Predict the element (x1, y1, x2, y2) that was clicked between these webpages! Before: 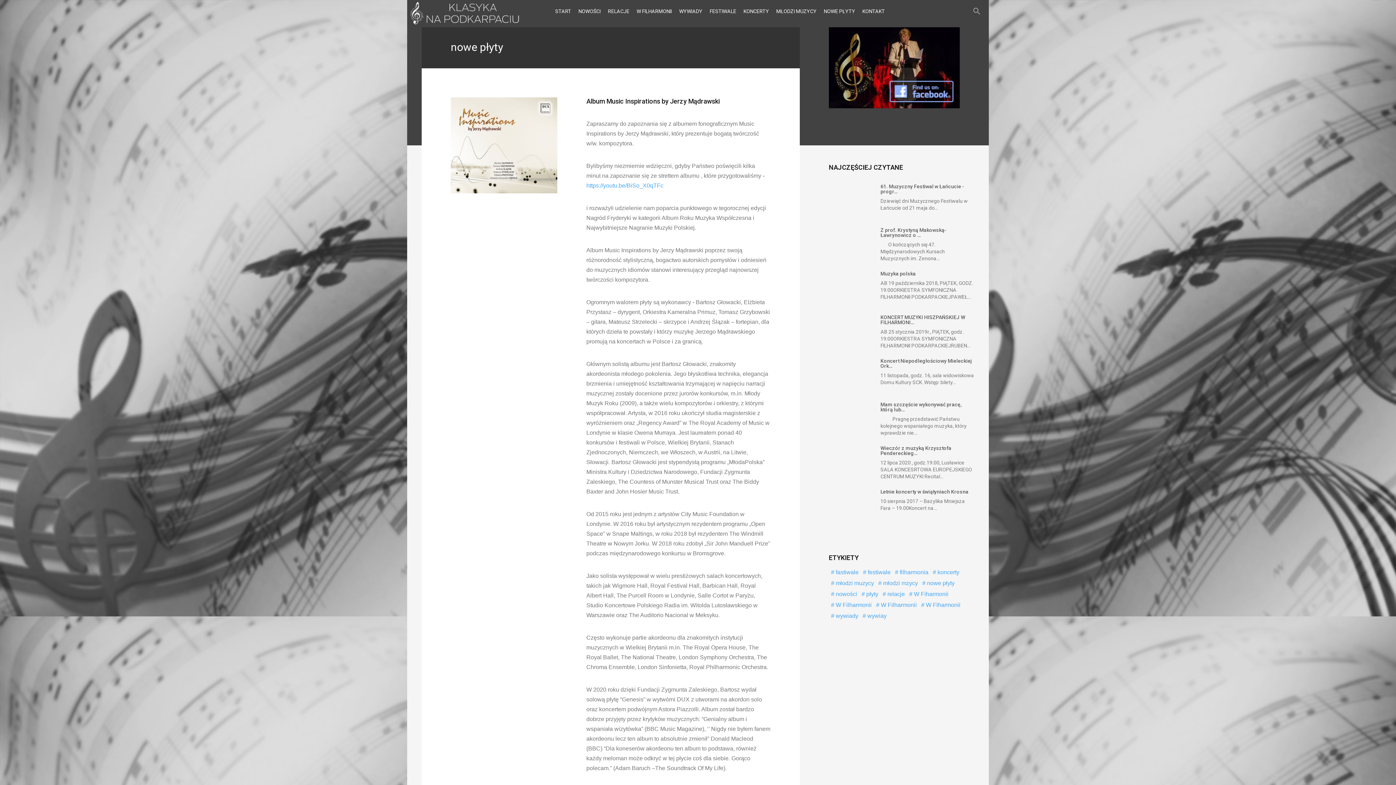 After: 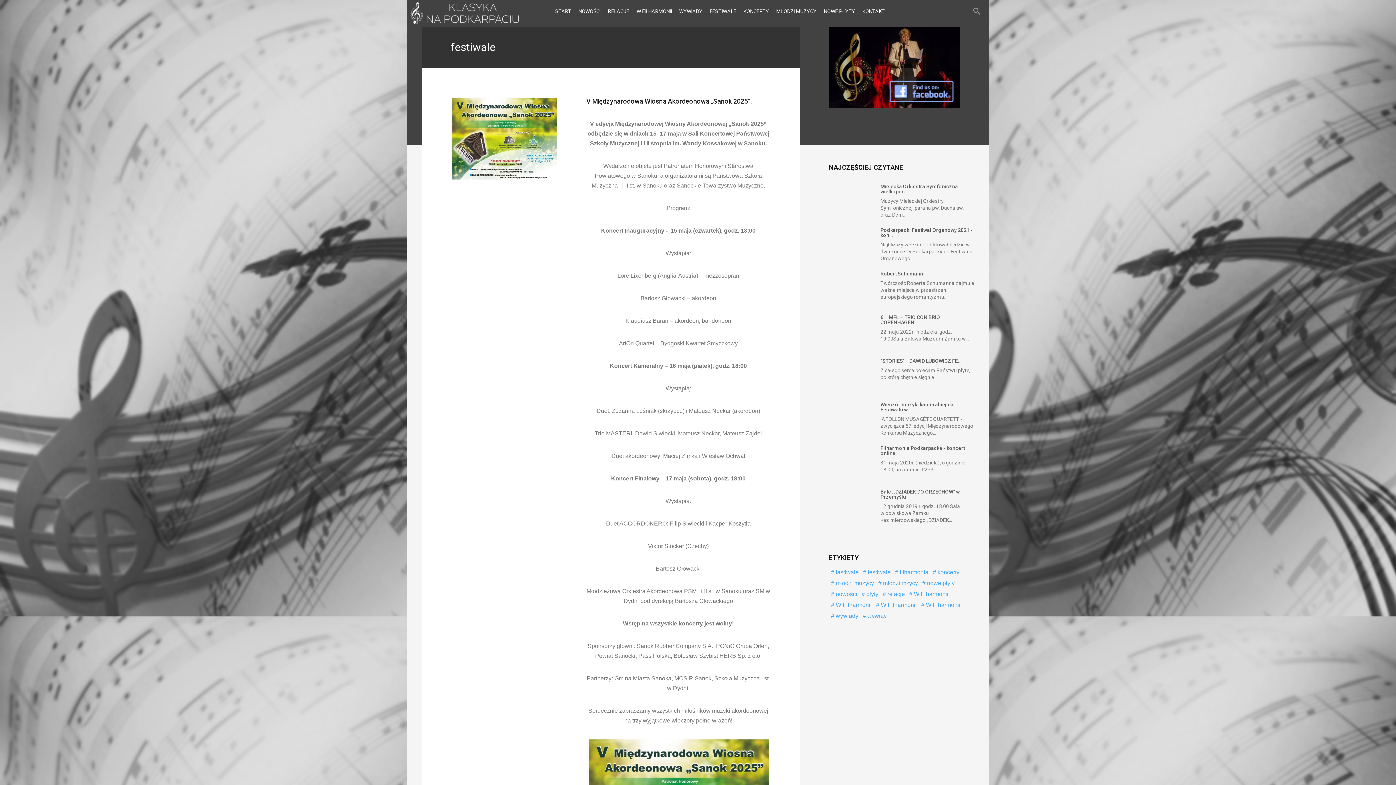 Action: label:  festiwale bbox: (861, 567, 893, 578)